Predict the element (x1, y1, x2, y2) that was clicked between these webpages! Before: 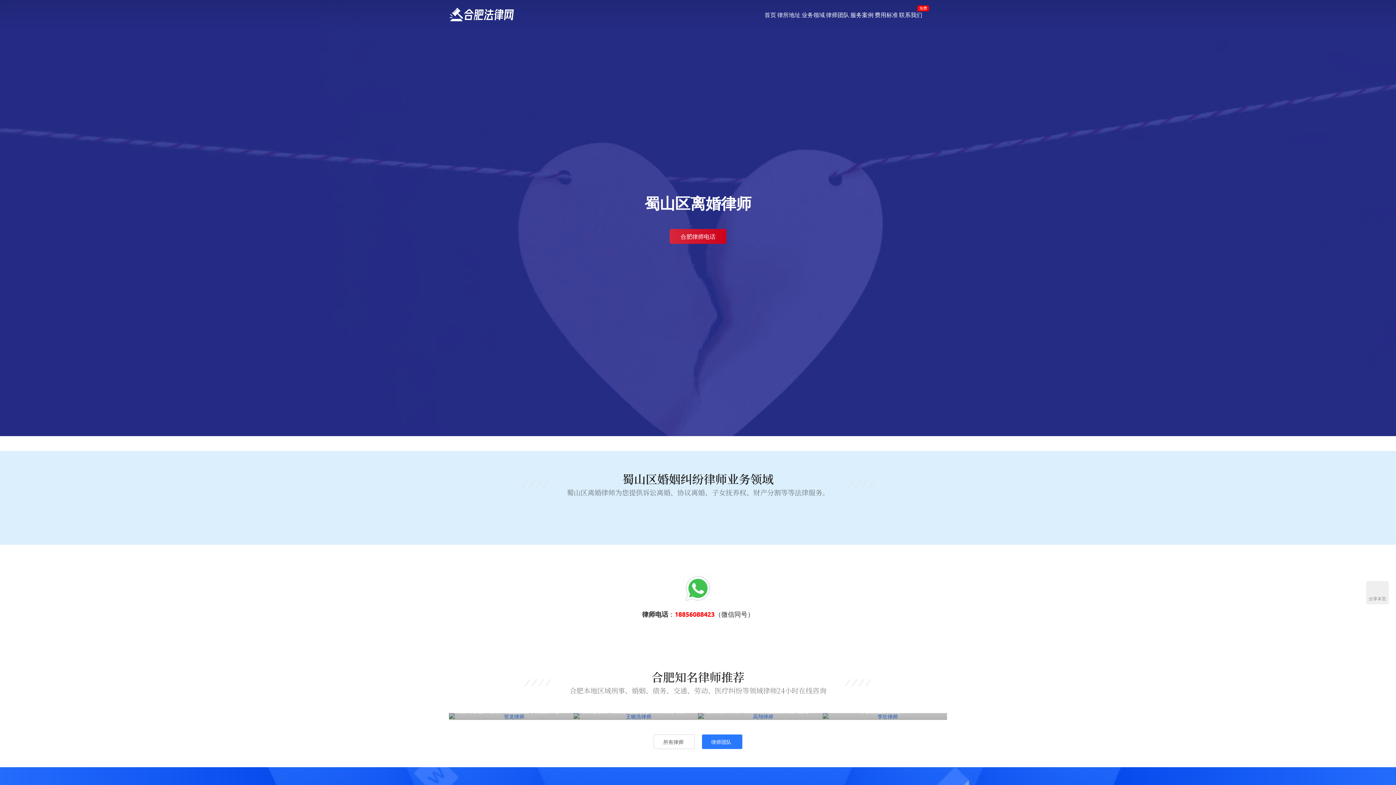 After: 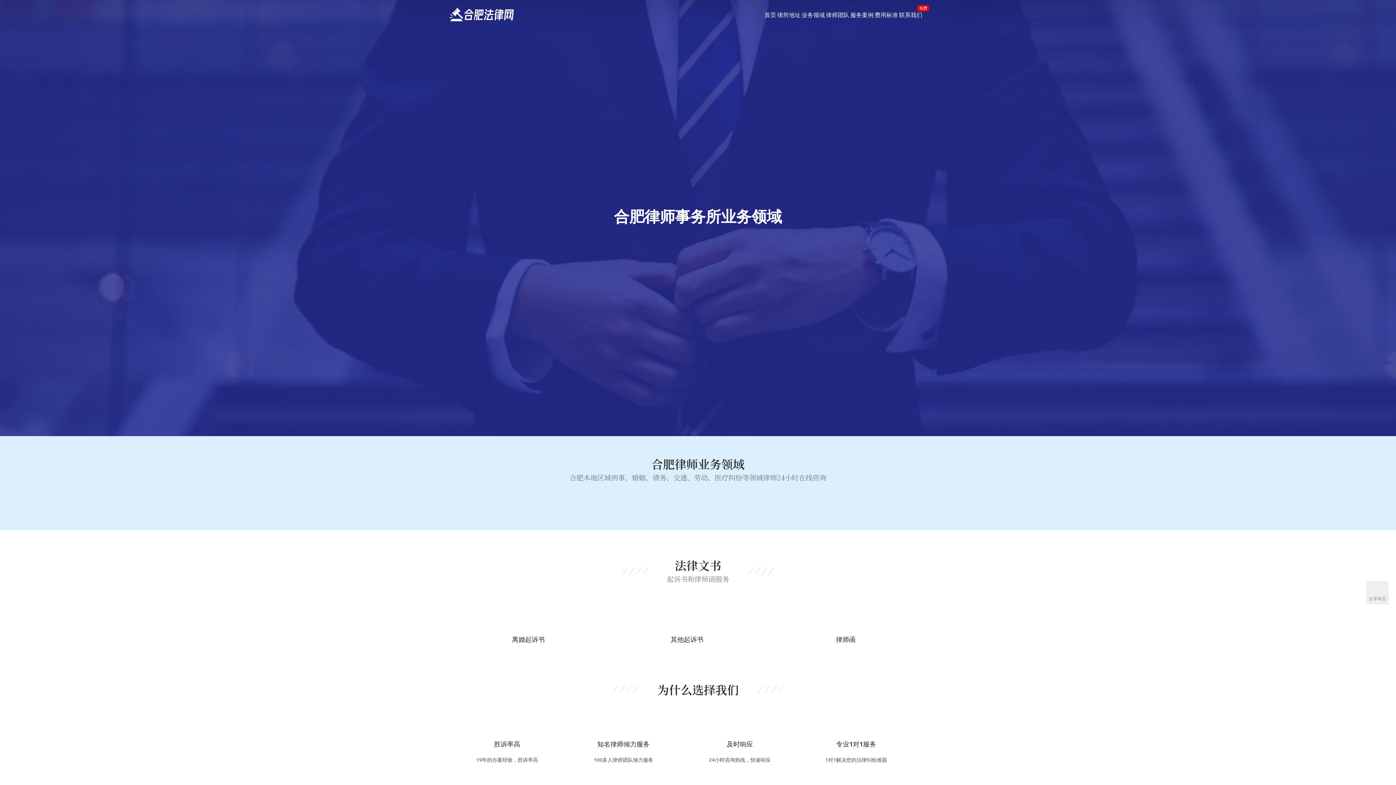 Action: bbox: (800, 0, 825, 29) label: 业务领域